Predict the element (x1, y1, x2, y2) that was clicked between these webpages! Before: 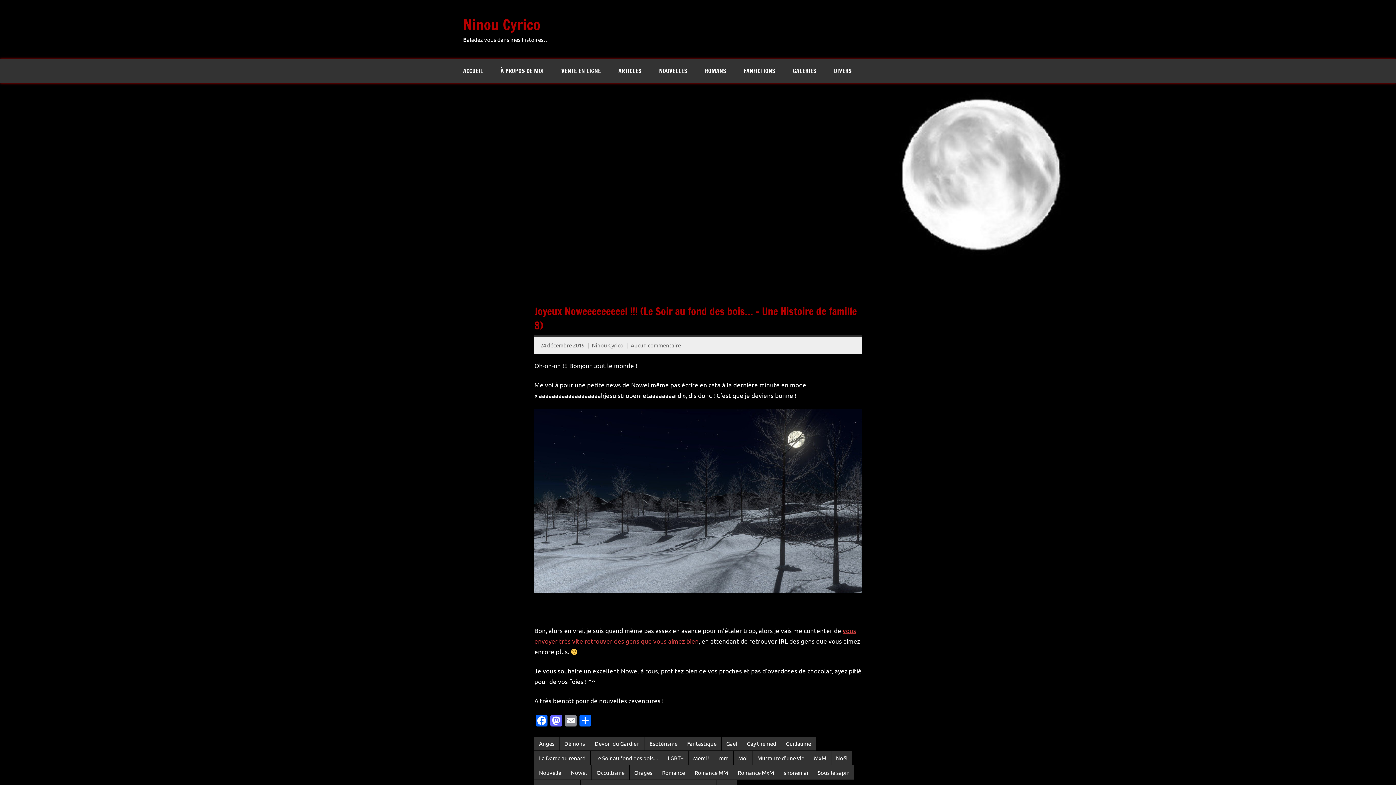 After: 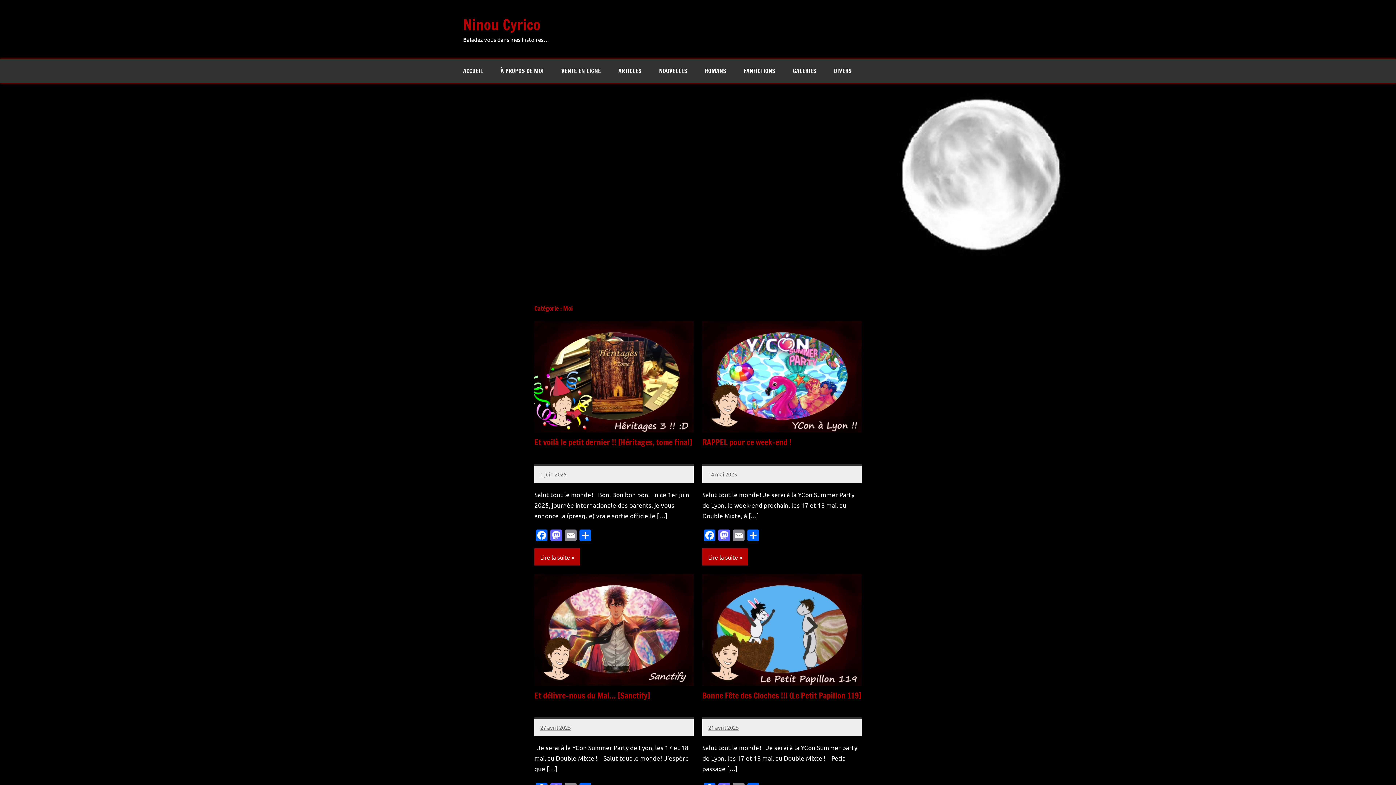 Action: bbox: (733, 751, 752, 765) label: Moi